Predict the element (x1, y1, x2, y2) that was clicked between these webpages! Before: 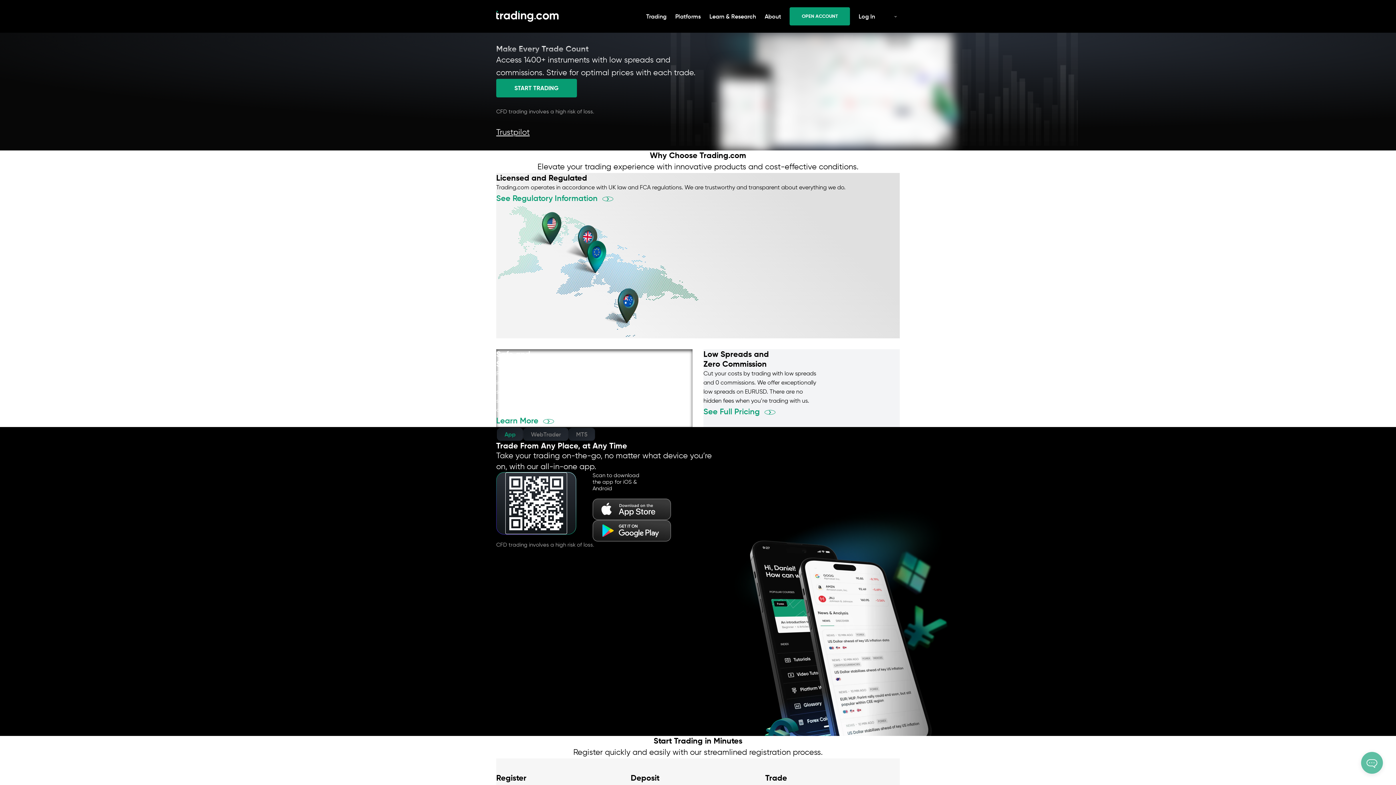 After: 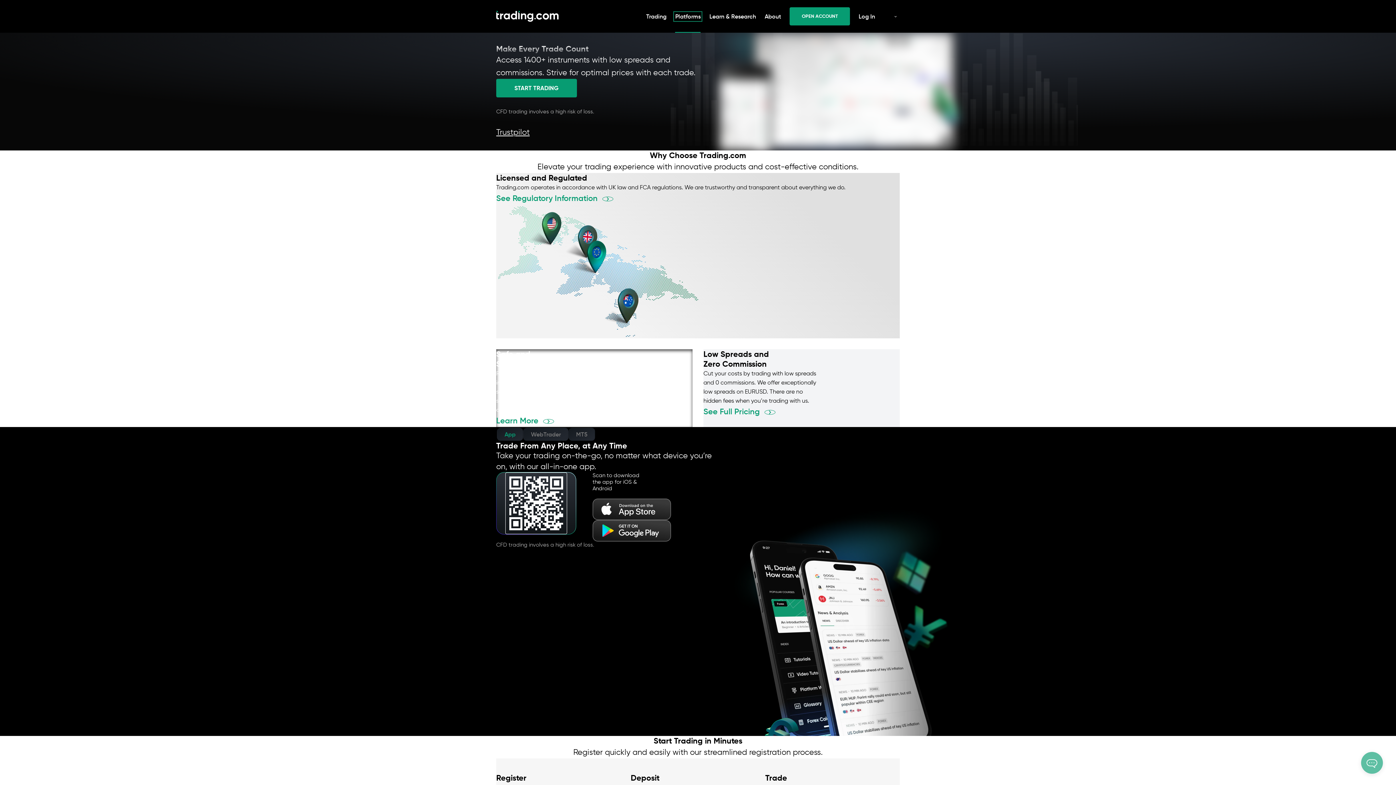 Action: bbox: (671, 0, 705, 32) label: Platforms